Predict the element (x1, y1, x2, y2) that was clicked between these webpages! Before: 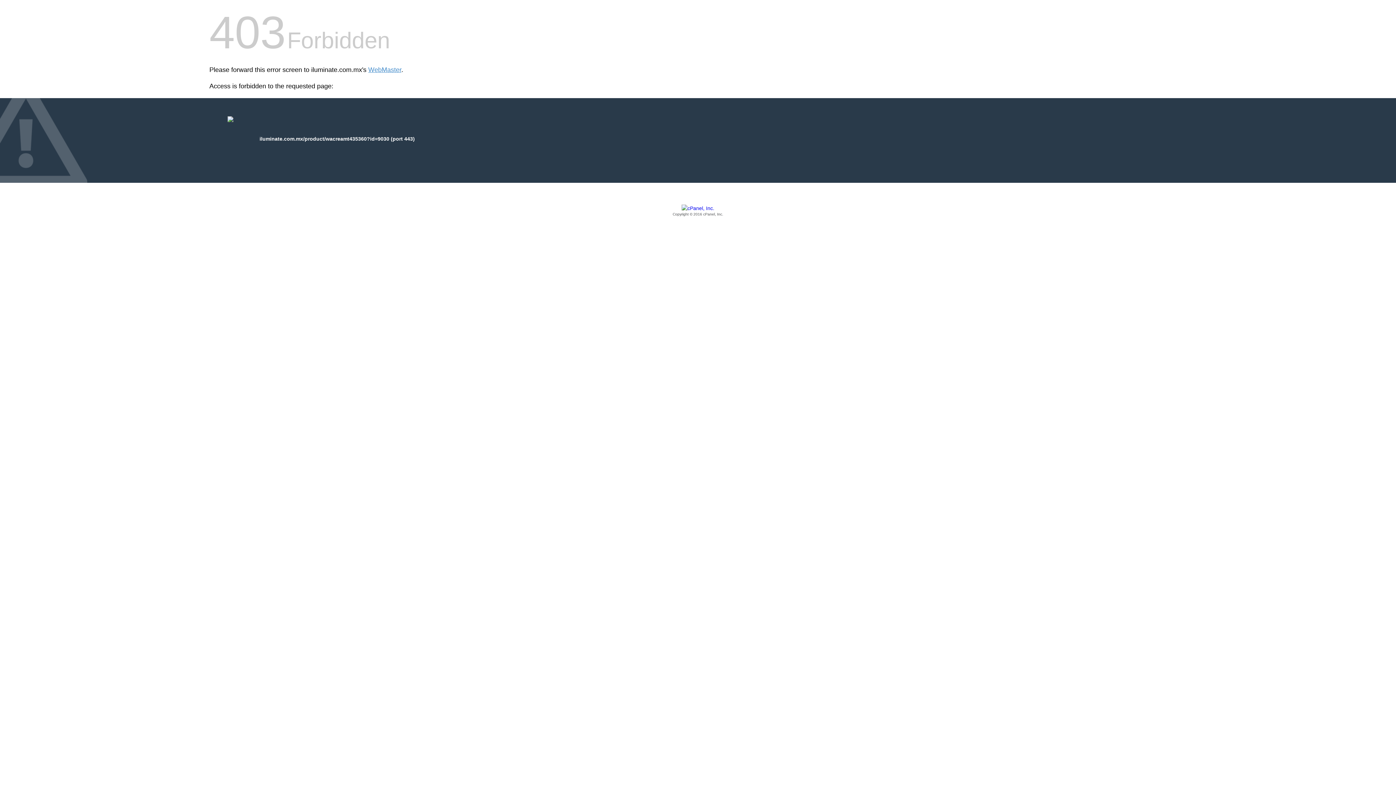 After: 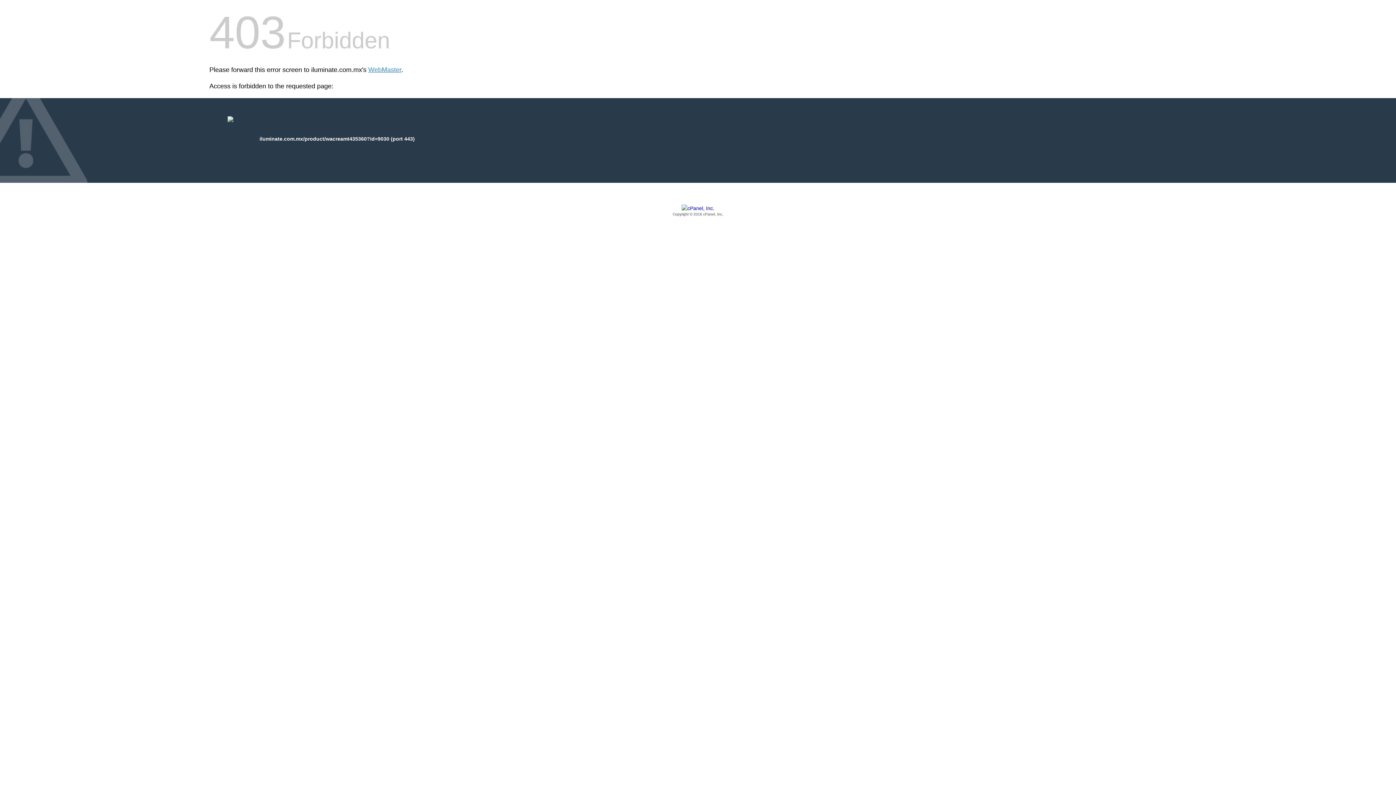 Action: bbox: (209, 205, 1186, 217) label: Copyright © 2016 cPanel, Inc.